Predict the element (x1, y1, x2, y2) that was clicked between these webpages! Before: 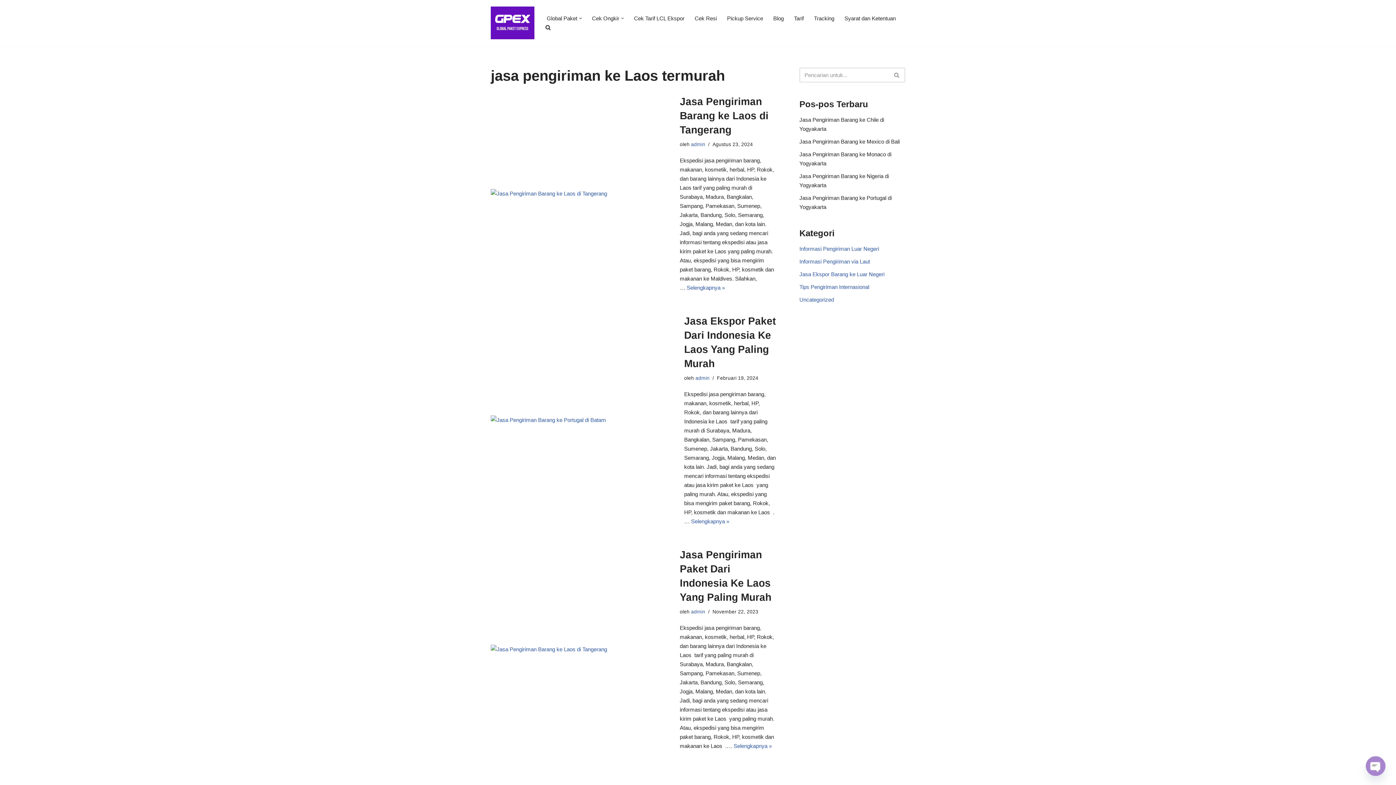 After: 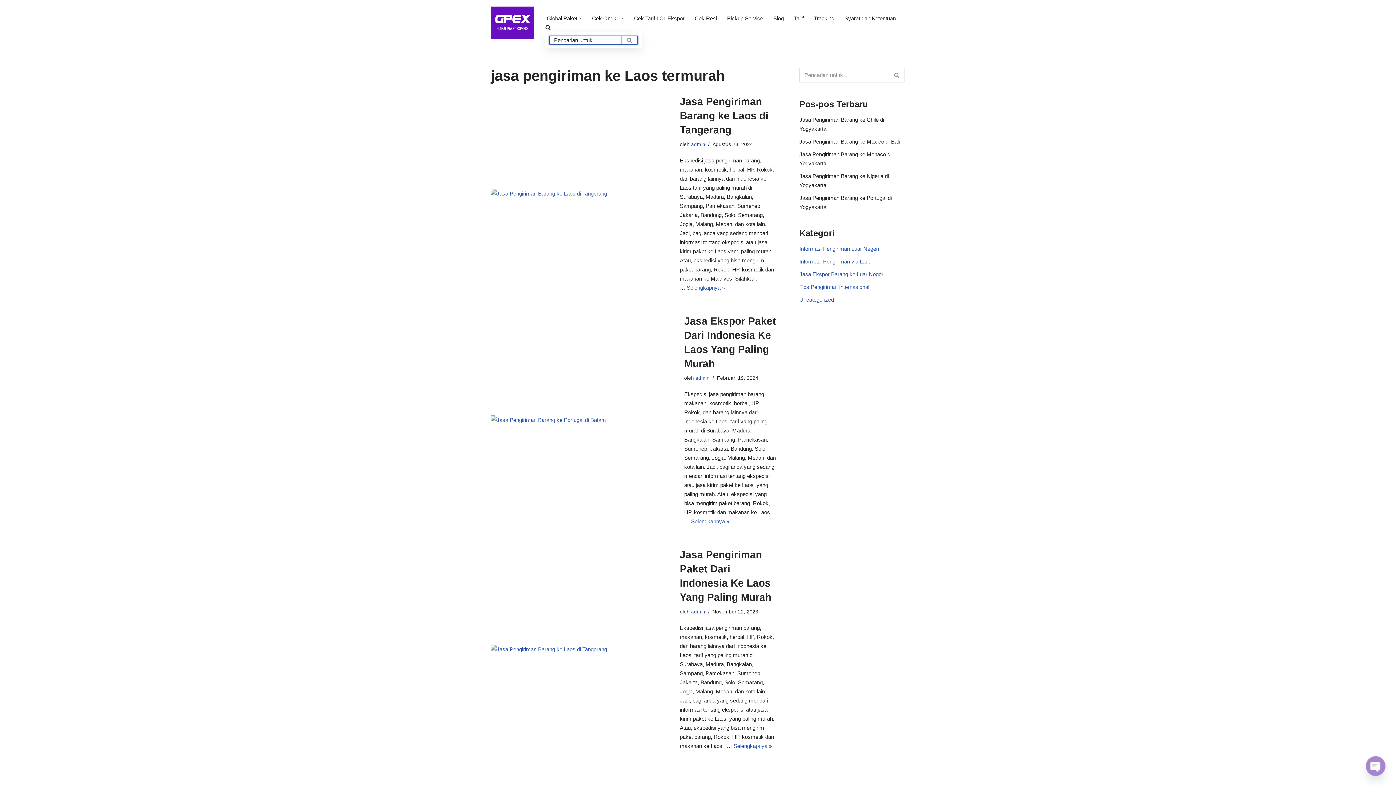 Action: bbox: (545, 22, 550, 32)